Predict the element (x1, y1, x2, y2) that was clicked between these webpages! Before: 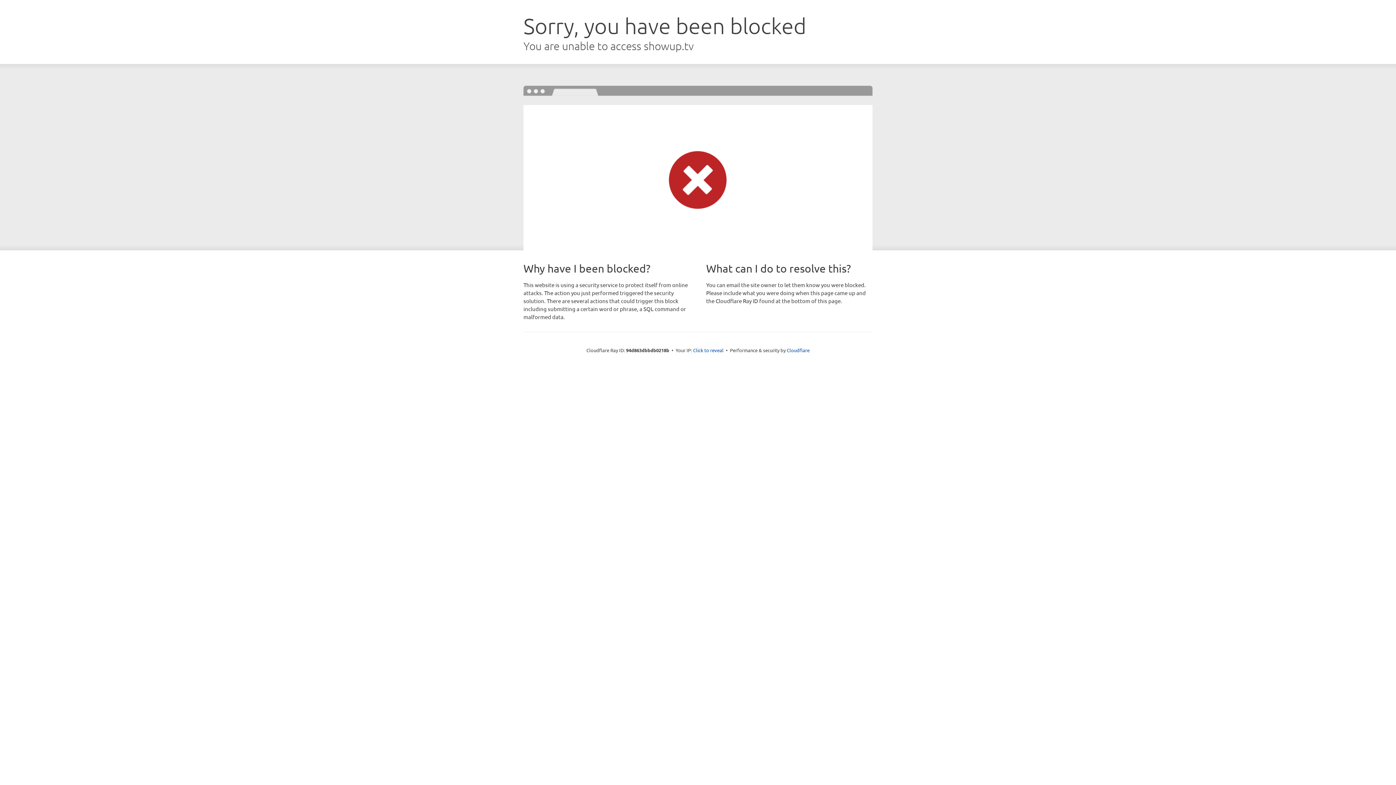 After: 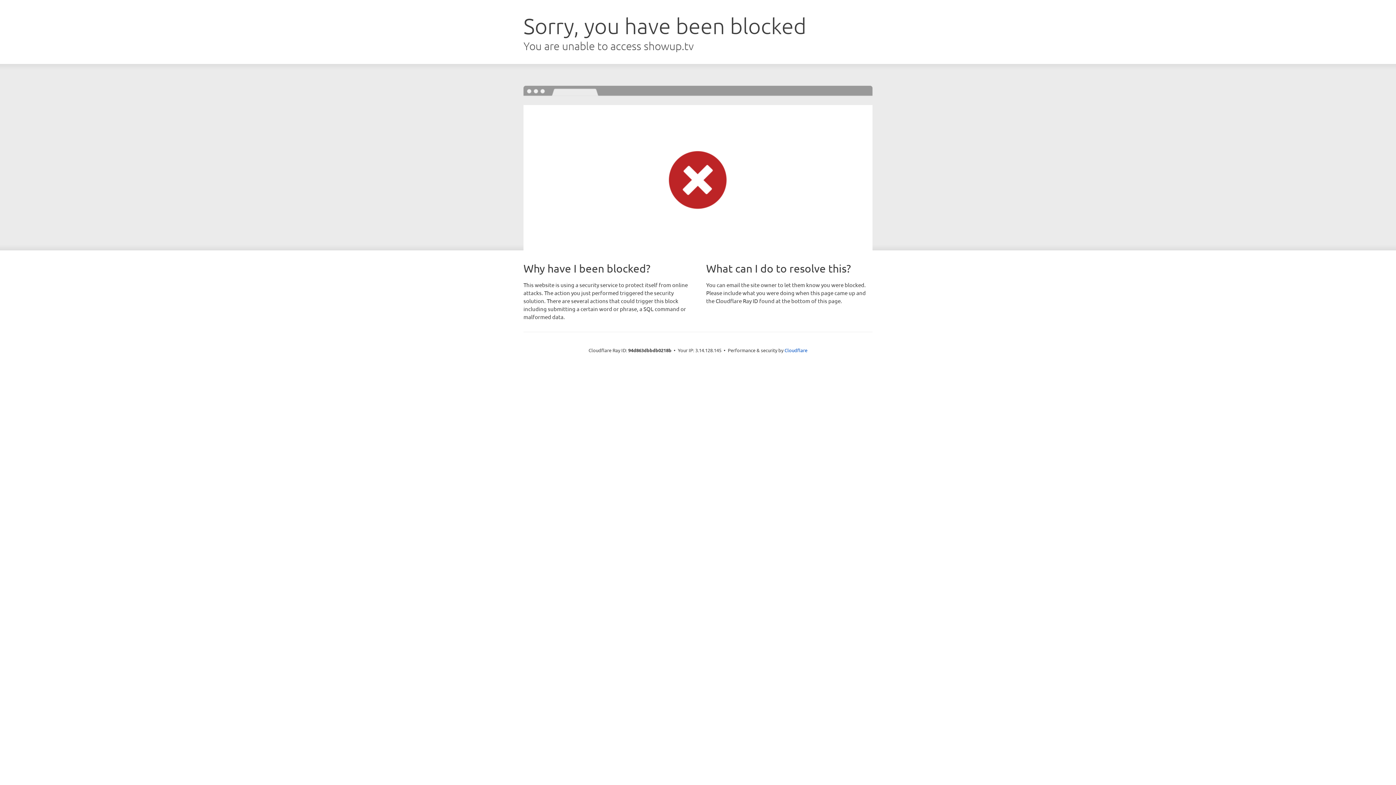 Action: bbox: (693, 346, 723, 353) label: Click to reveal